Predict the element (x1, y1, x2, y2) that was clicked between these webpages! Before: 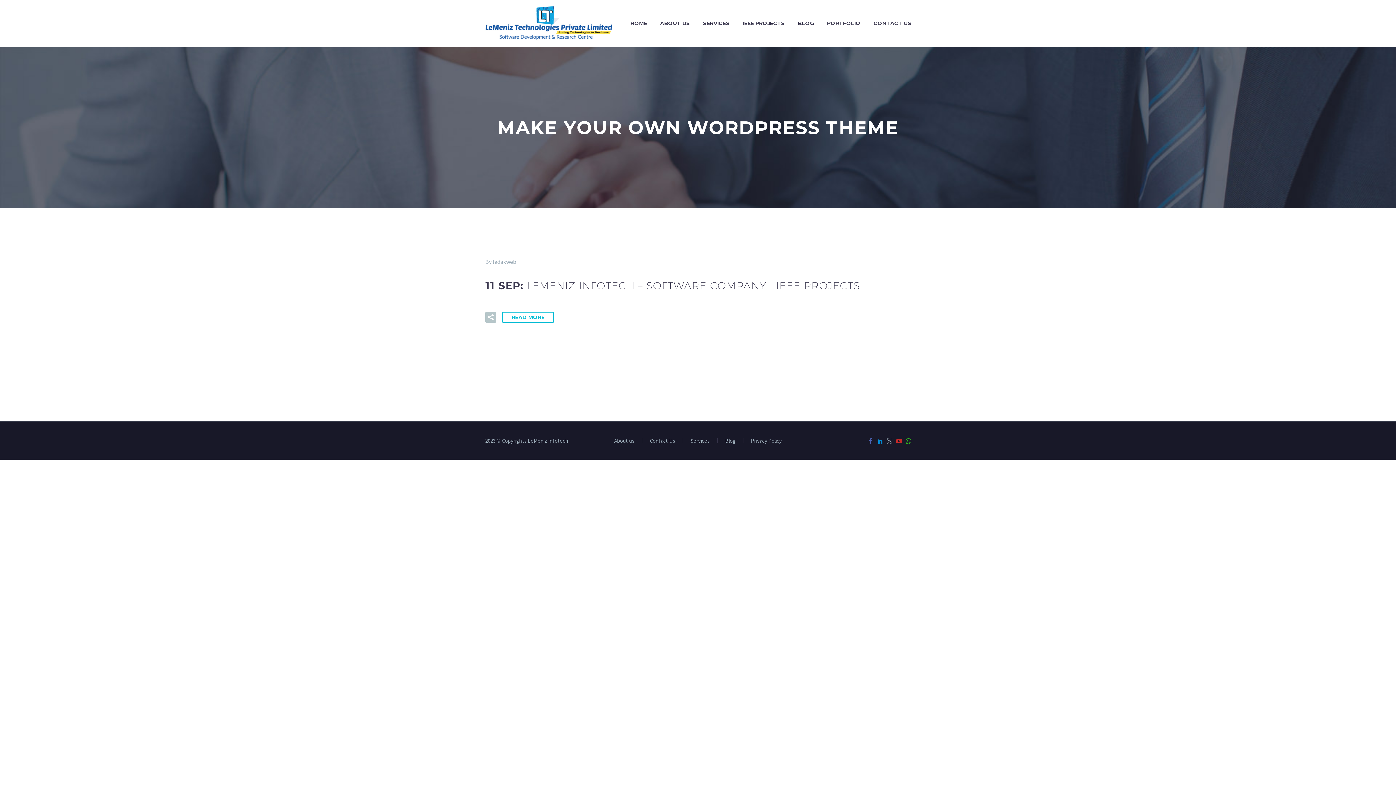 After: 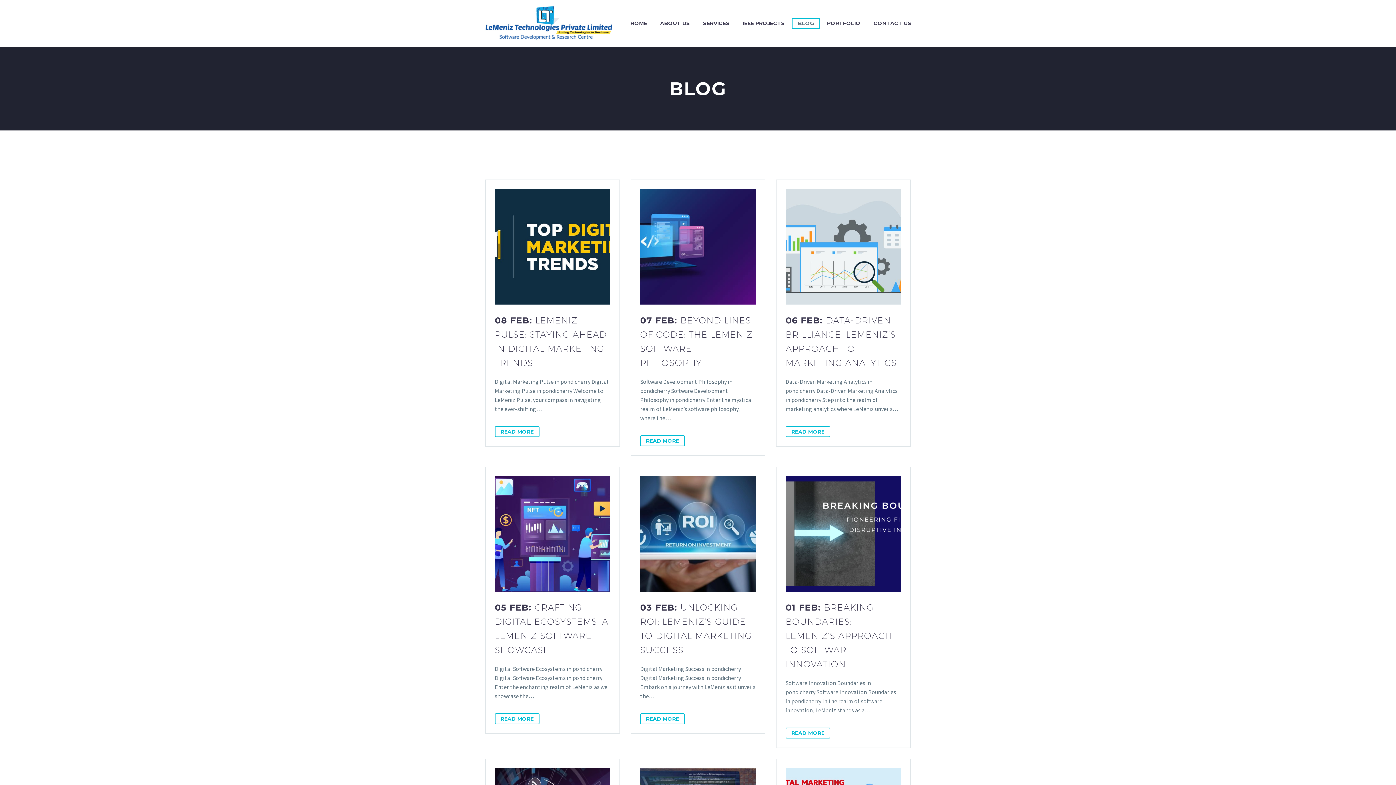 Action: bbox: (792, 18, 819, 28) label: BLOG